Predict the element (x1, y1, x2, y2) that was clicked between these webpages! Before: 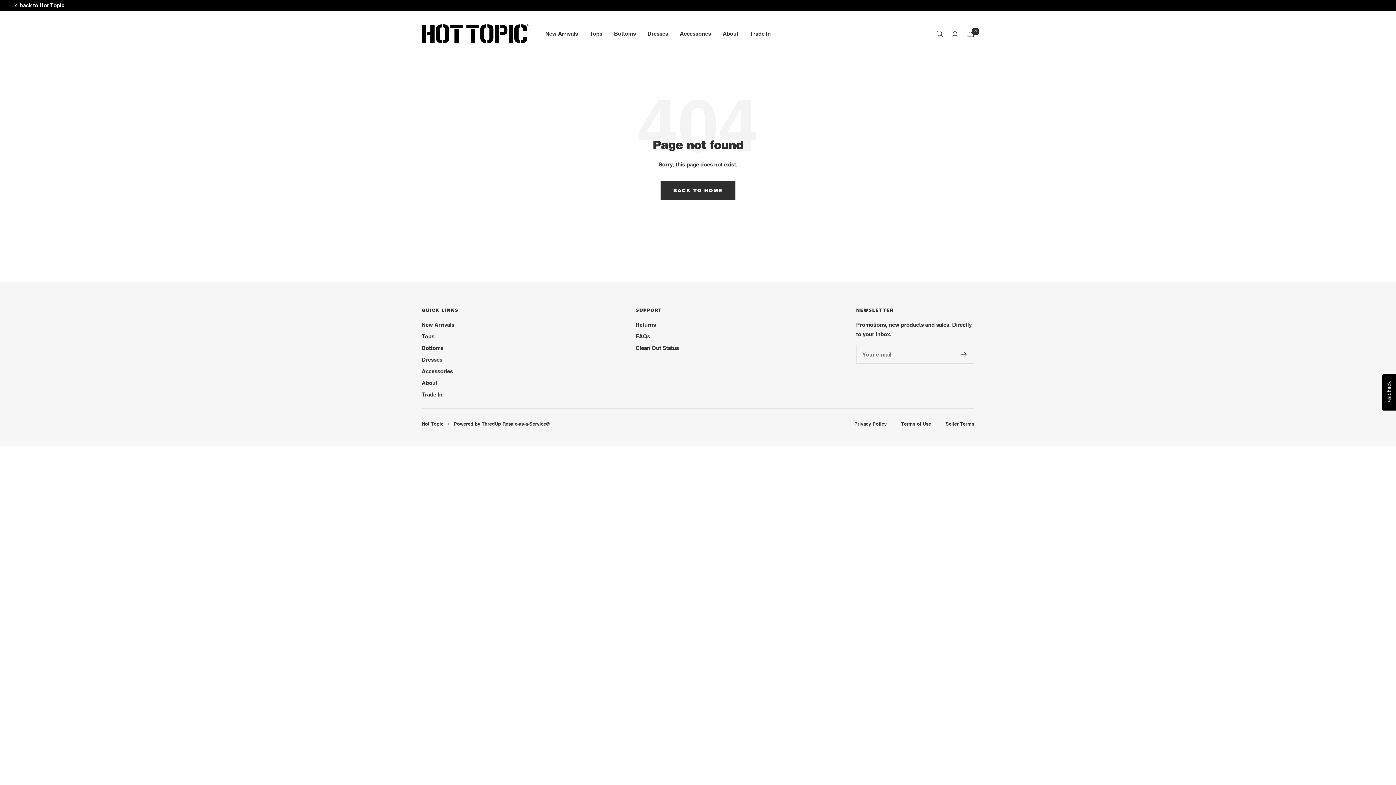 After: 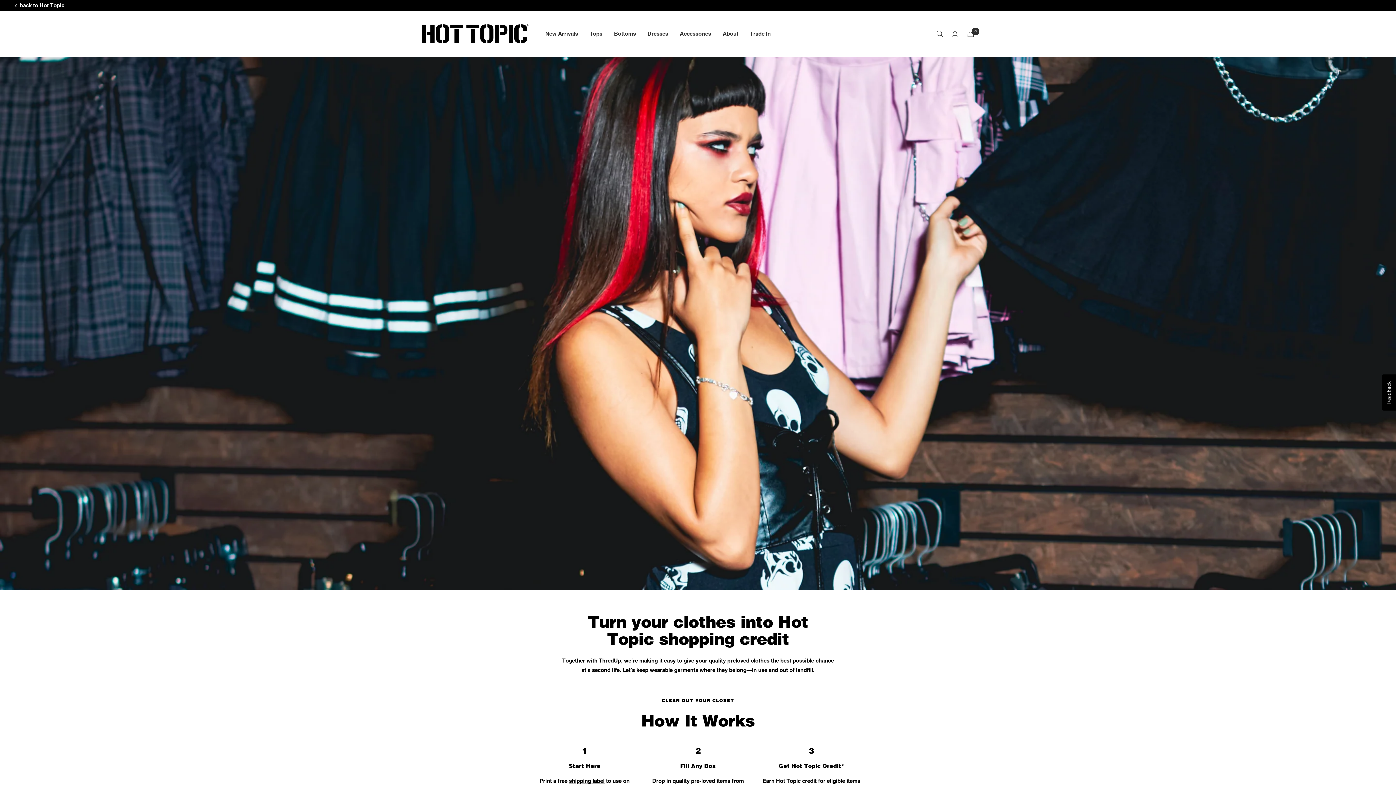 Action: label: Trade In bbox: (750, 29, 770, 38)